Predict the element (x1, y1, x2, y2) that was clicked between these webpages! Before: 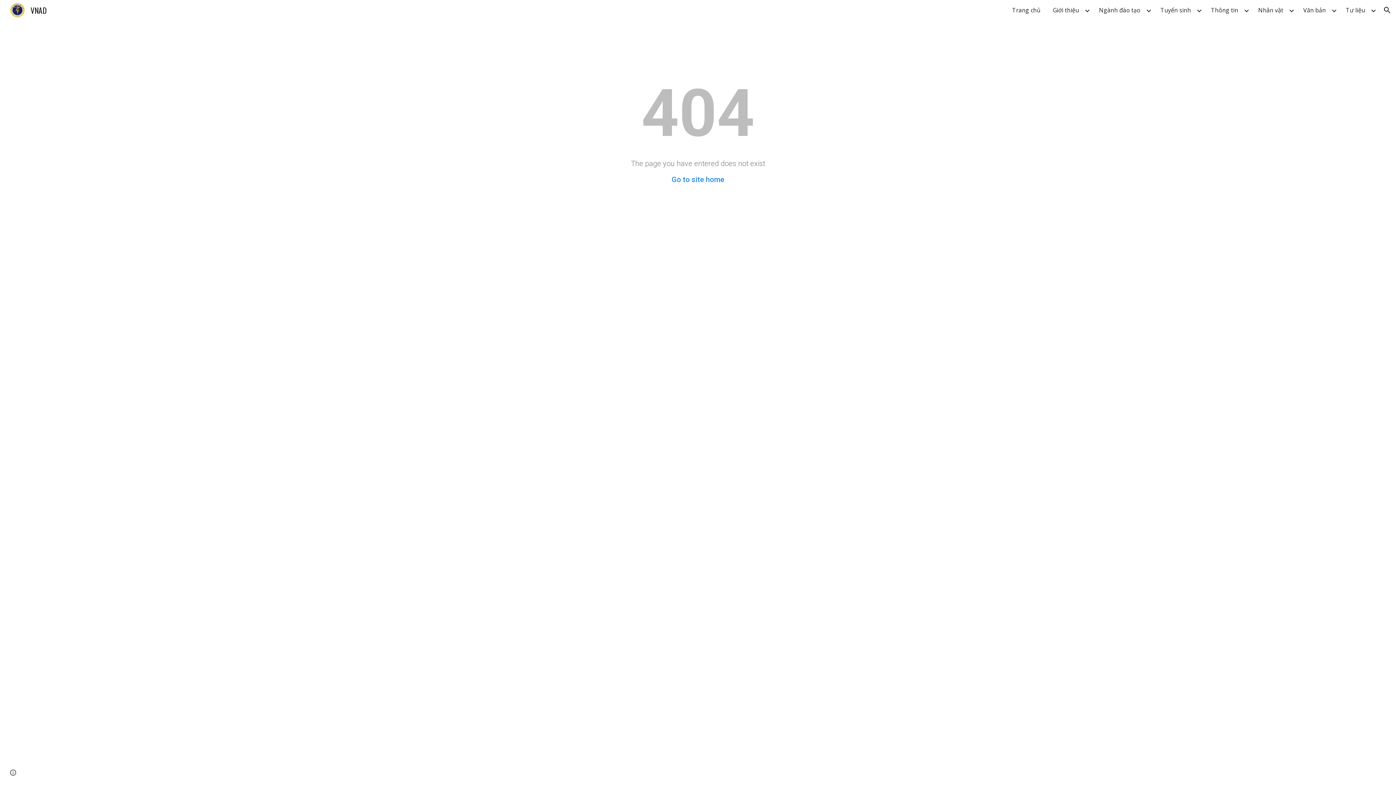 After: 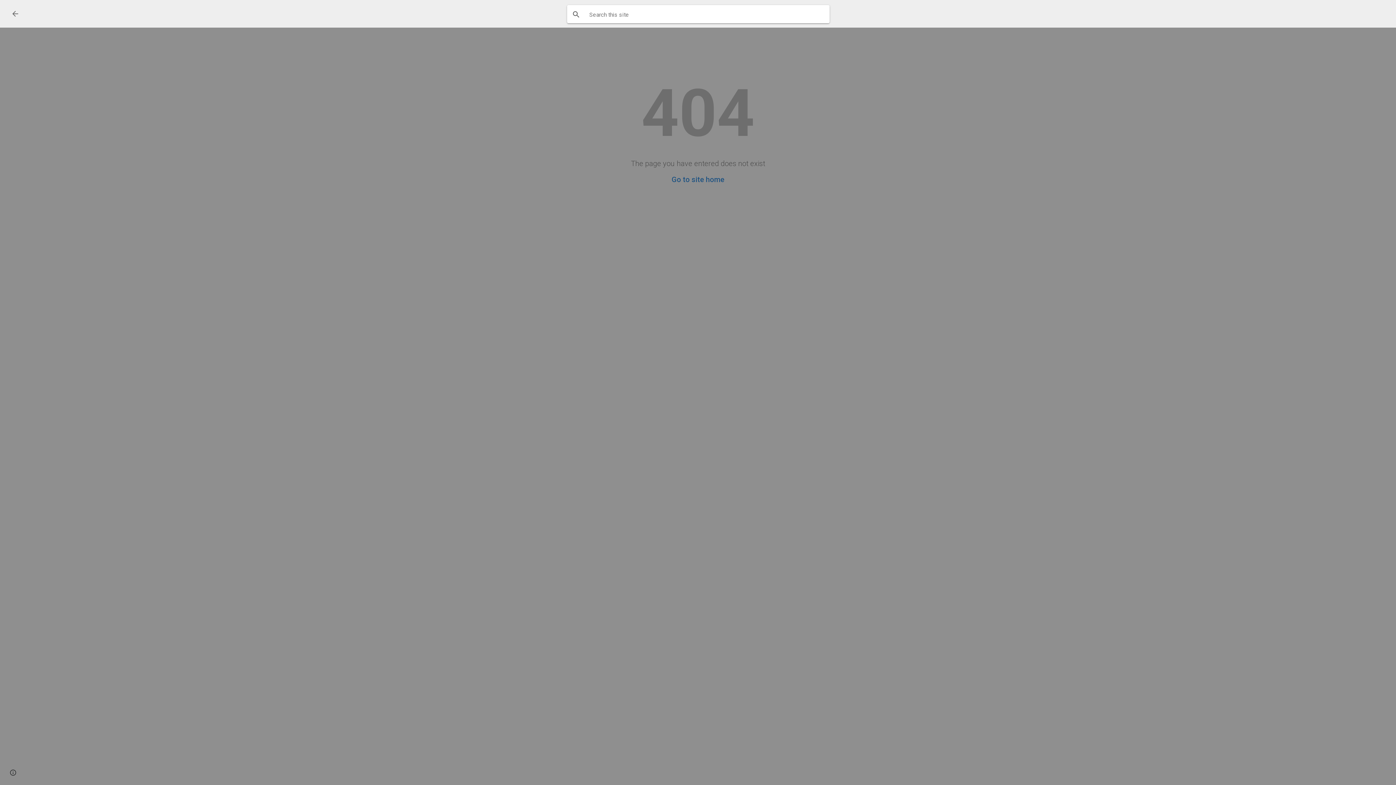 Action: bbox: (1378, 1, 1396, 18) label: Open search bar